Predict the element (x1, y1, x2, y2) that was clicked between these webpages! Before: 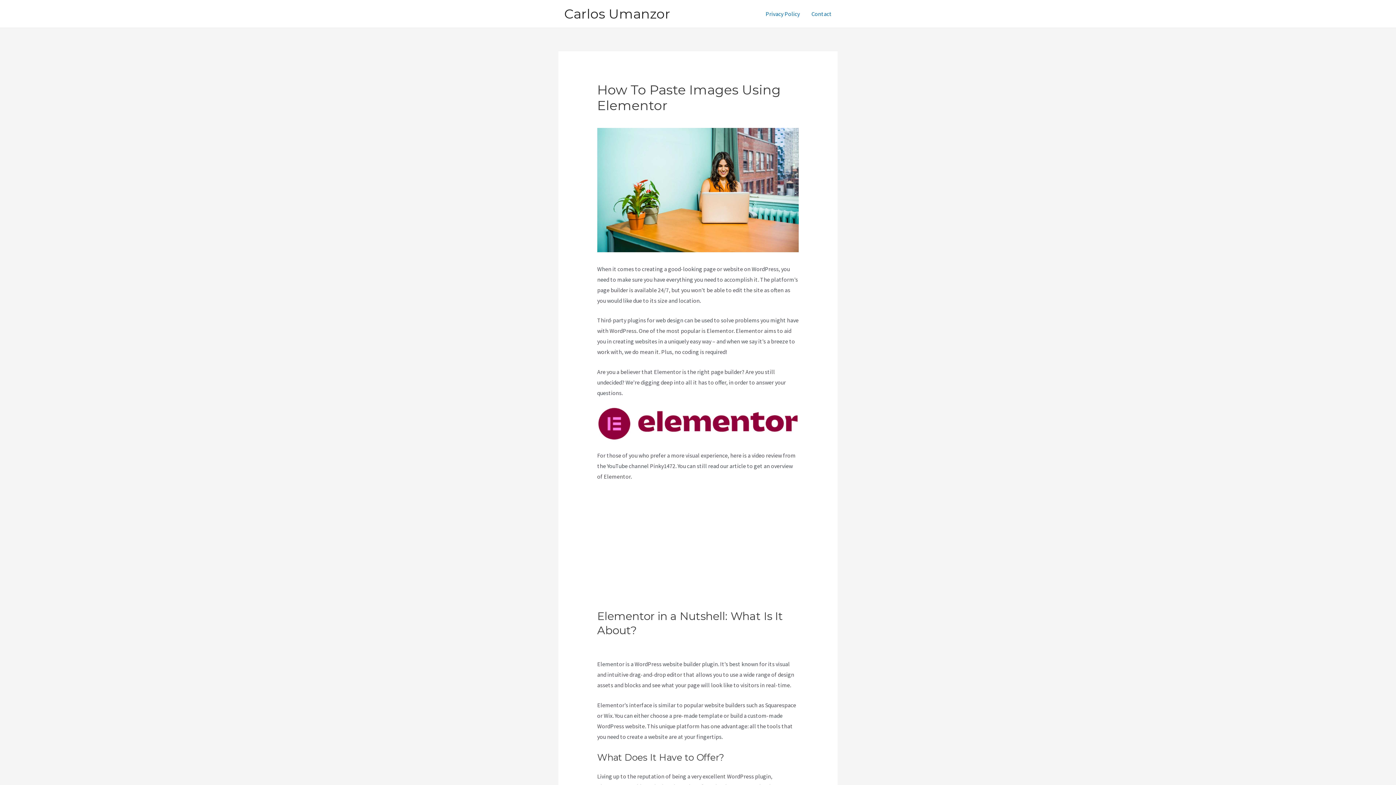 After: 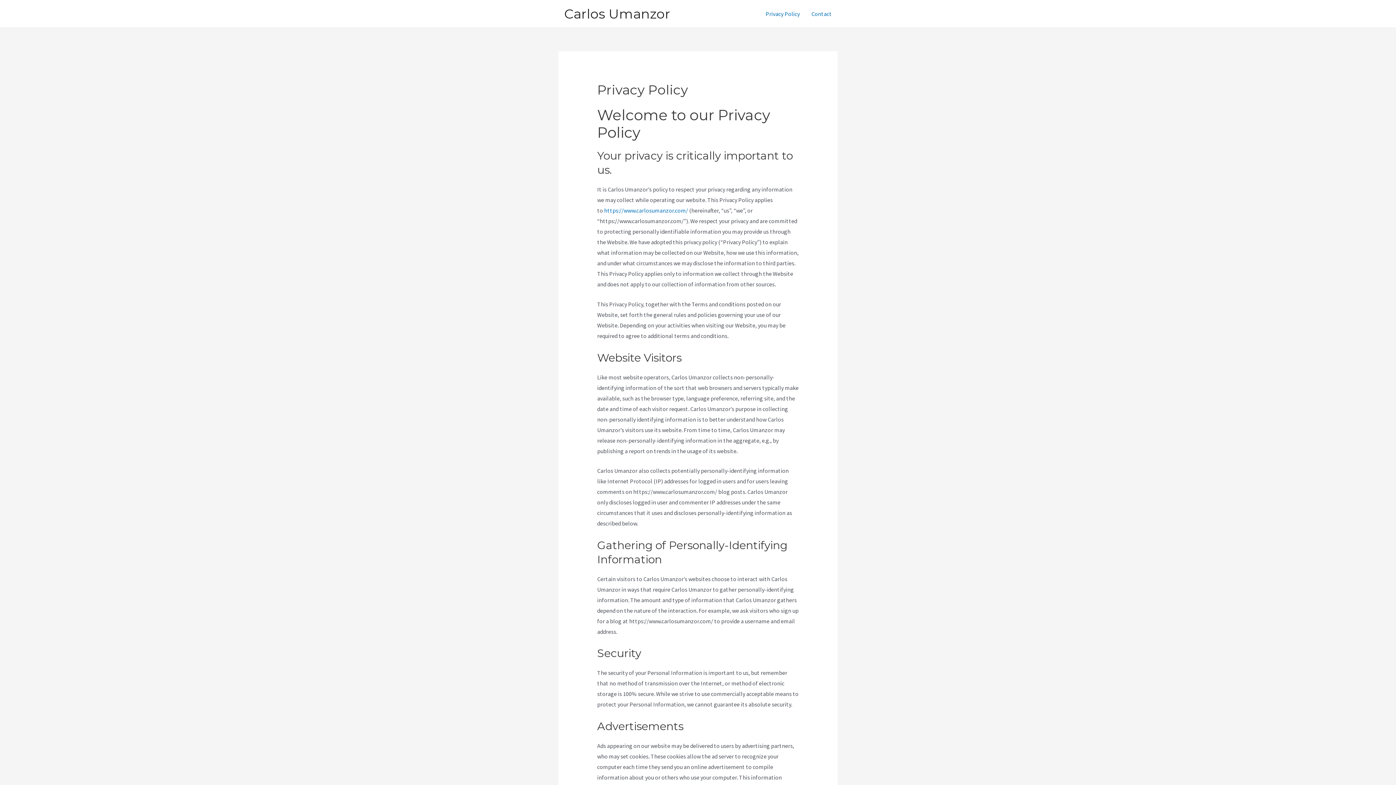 Action: bbox: (760, 1, 805, 26) label: Privacy Policy